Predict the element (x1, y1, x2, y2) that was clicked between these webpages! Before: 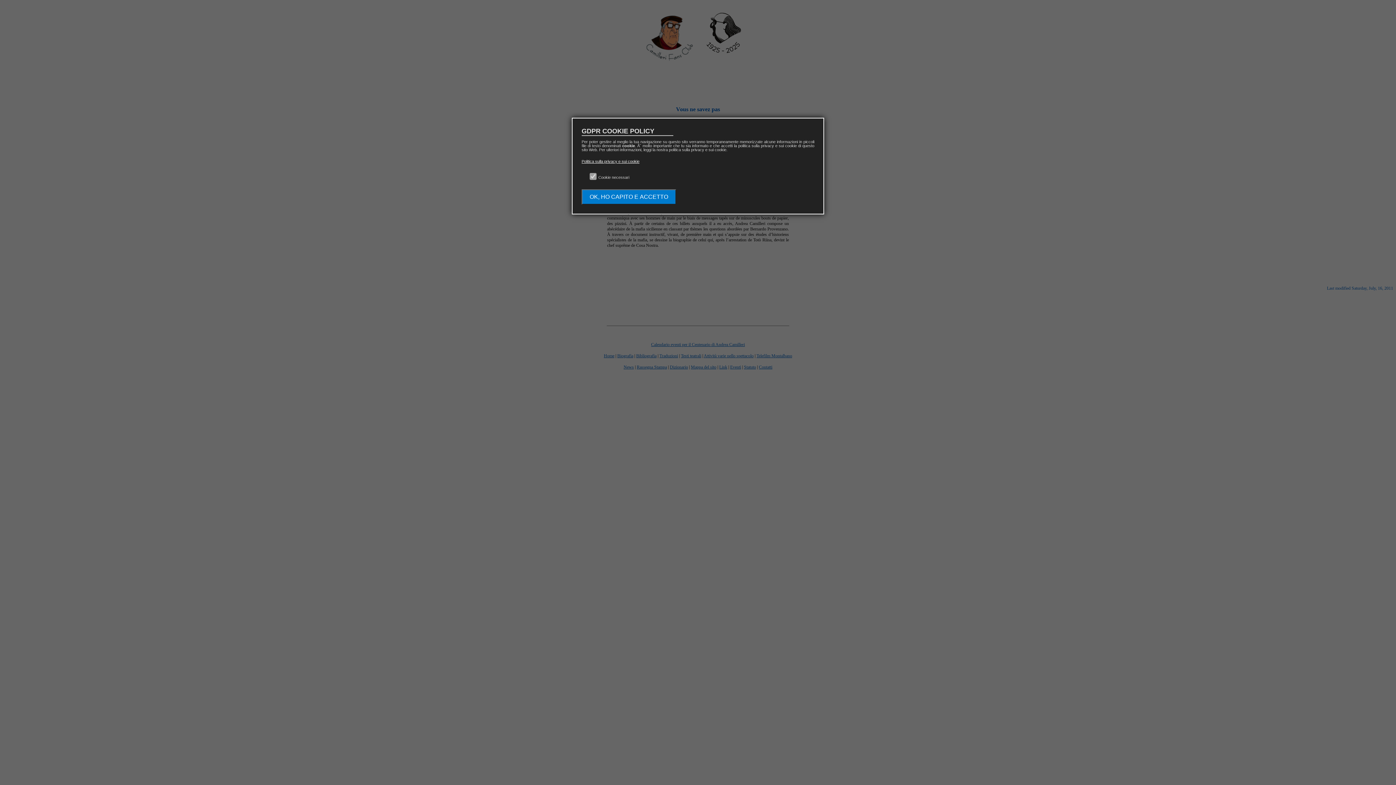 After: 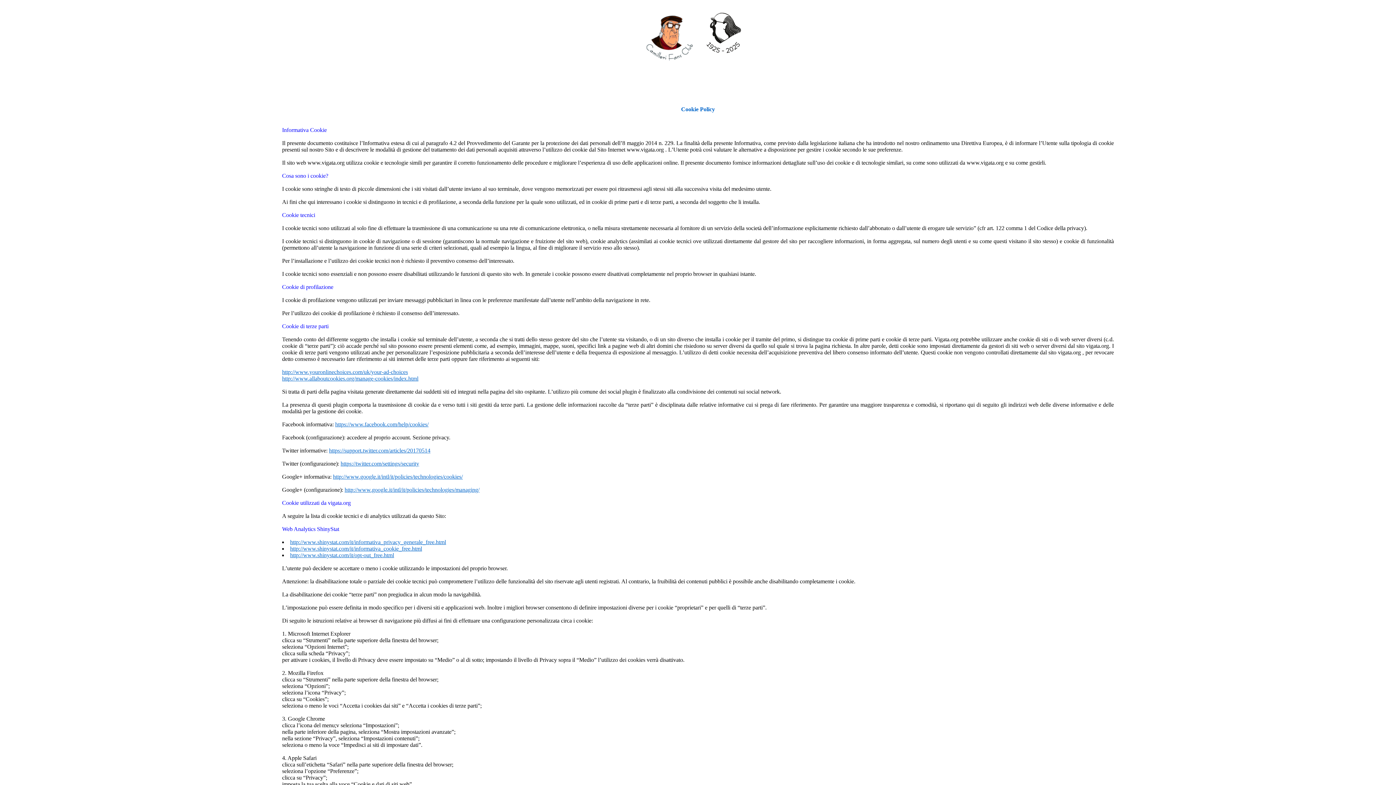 Action: bbox: (581, 159, 639, 163) label: Politica sulla privacy e sui cookie